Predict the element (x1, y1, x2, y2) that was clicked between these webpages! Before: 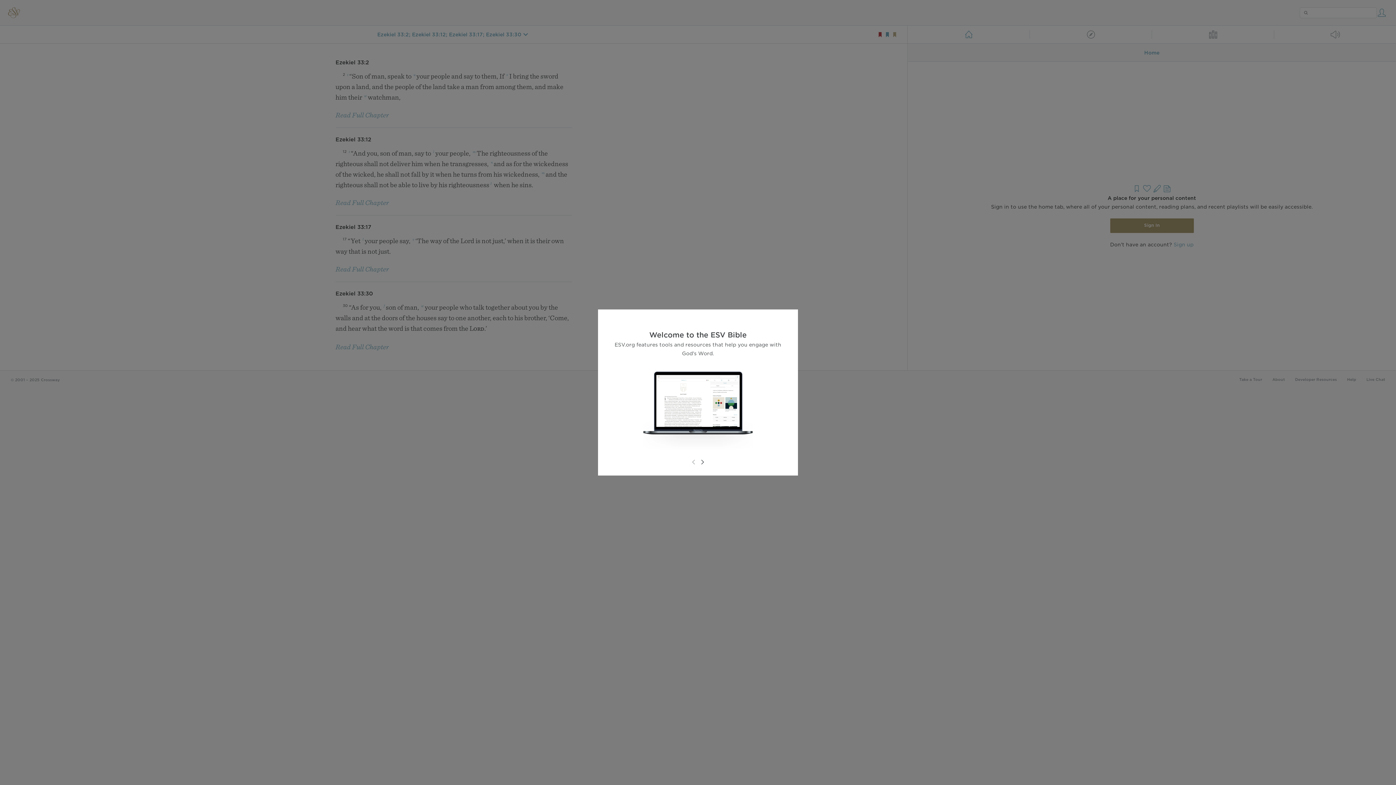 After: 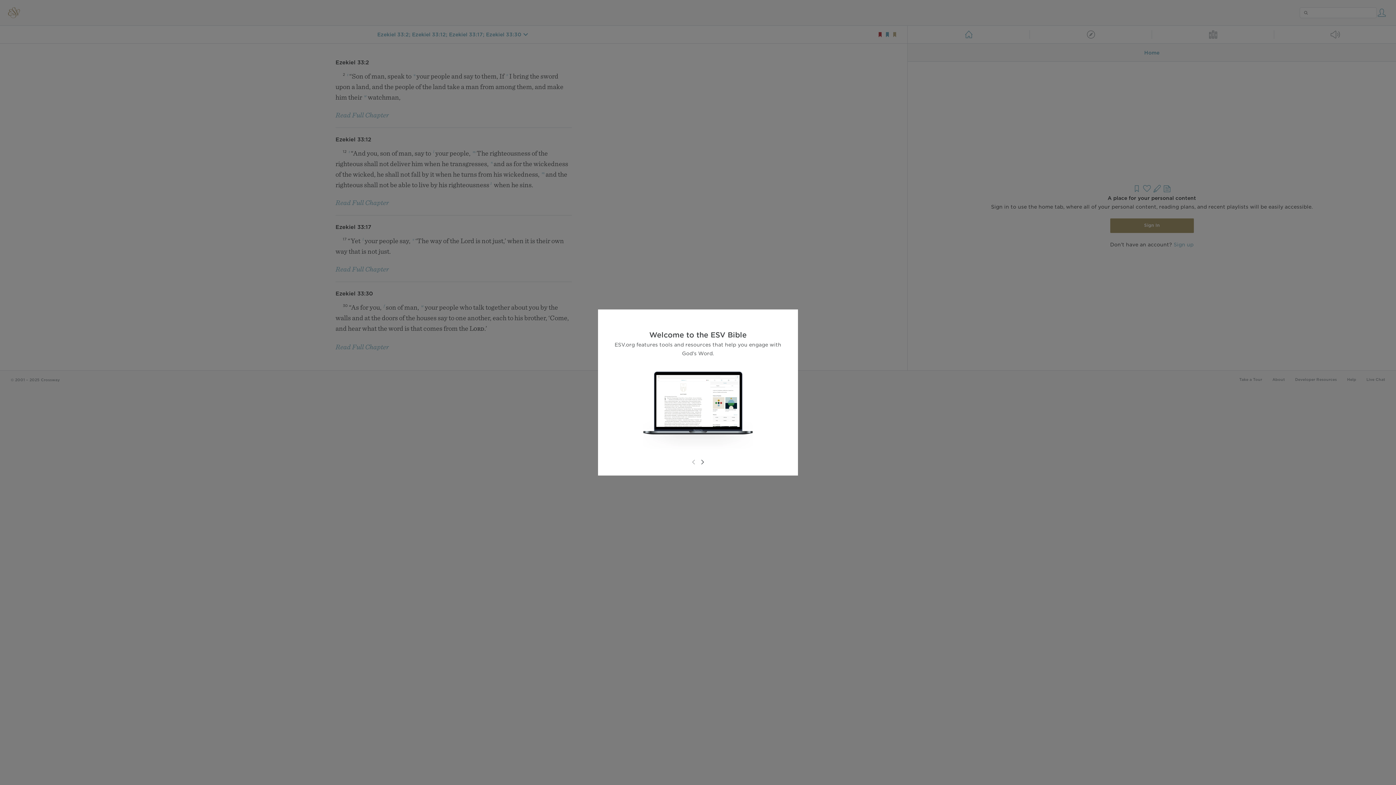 Action: bbox: (689, 458, 698, 466)